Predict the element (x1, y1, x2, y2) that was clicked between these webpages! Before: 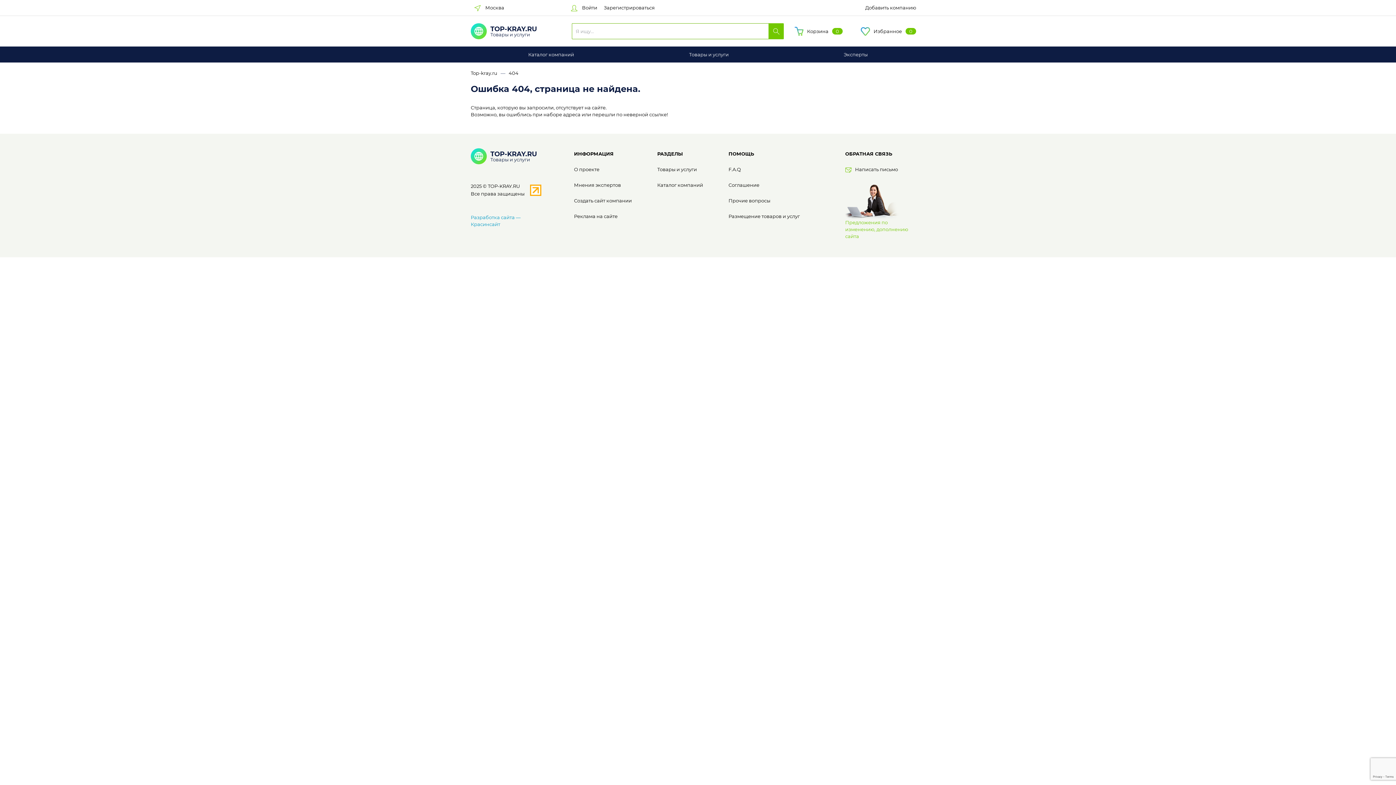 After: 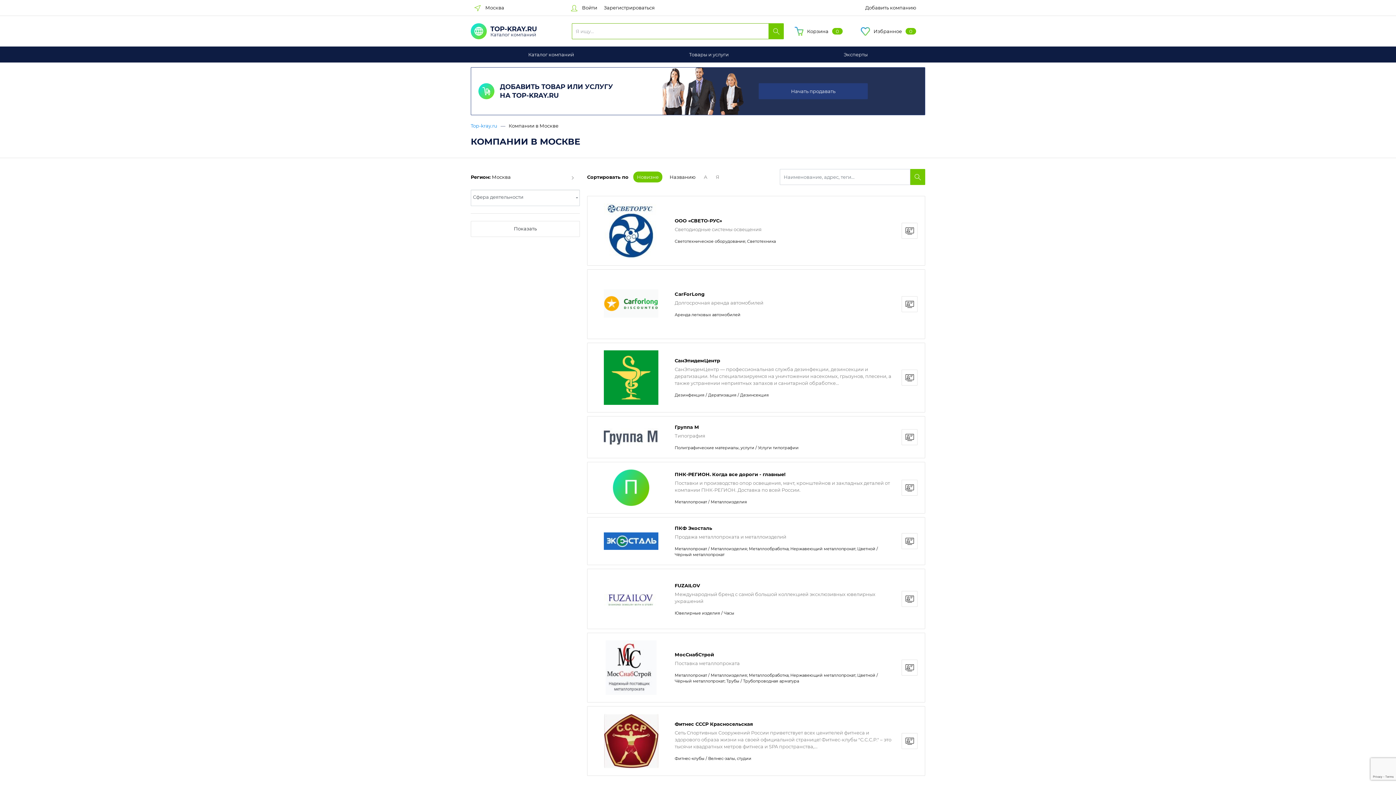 Action: label: Каталог компаний bbox: (657, 182, 703, 188)